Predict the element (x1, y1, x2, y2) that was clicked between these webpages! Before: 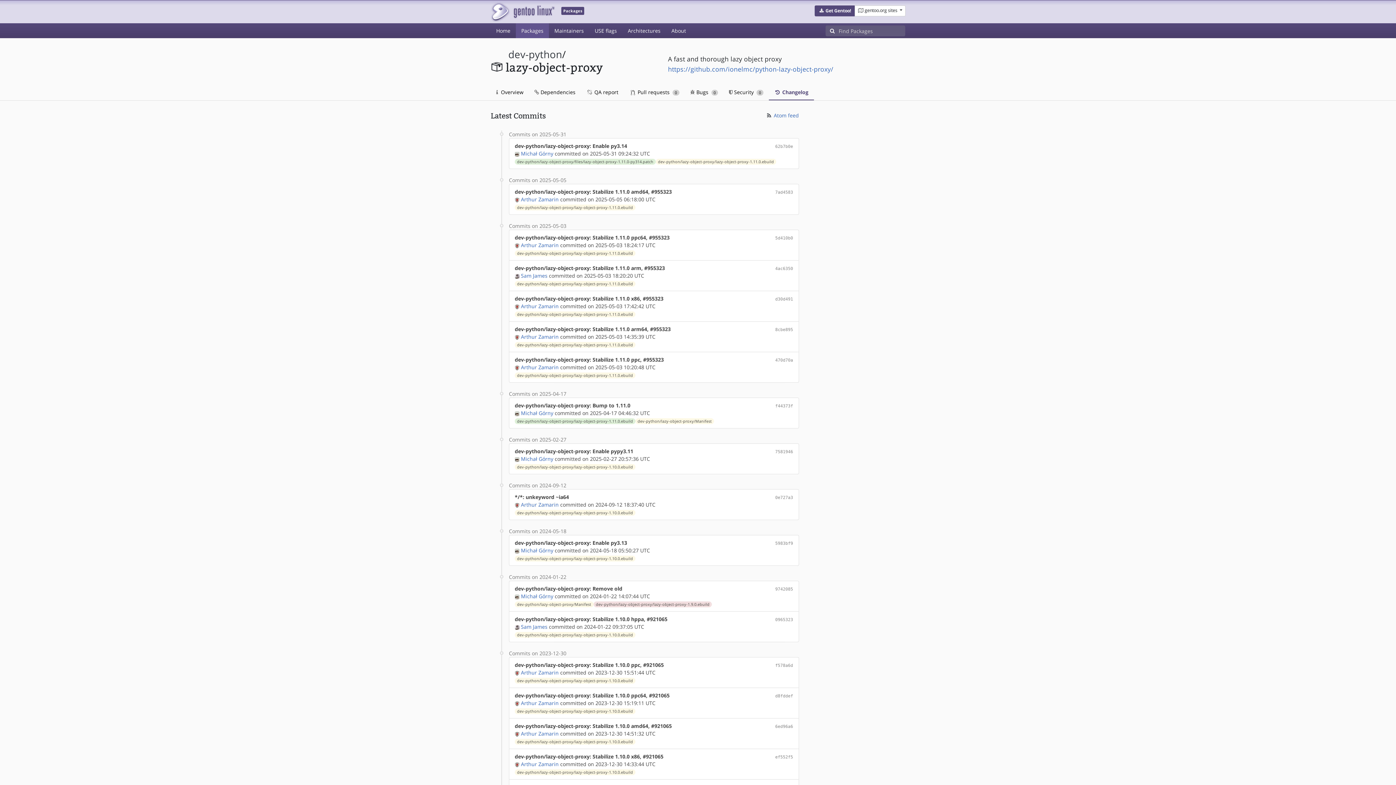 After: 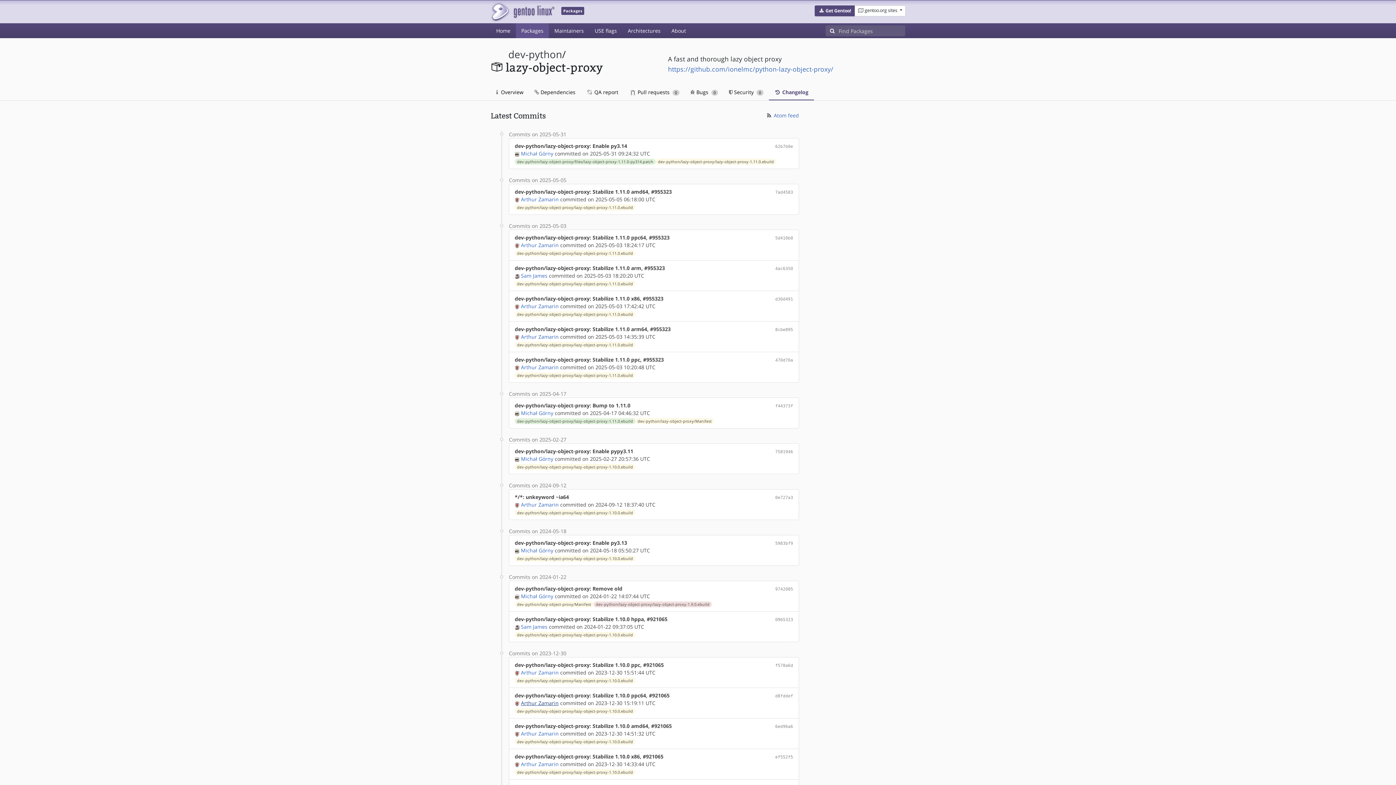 Action: label: Arthur Zamarin bbox: (521, 700, 558, 706)